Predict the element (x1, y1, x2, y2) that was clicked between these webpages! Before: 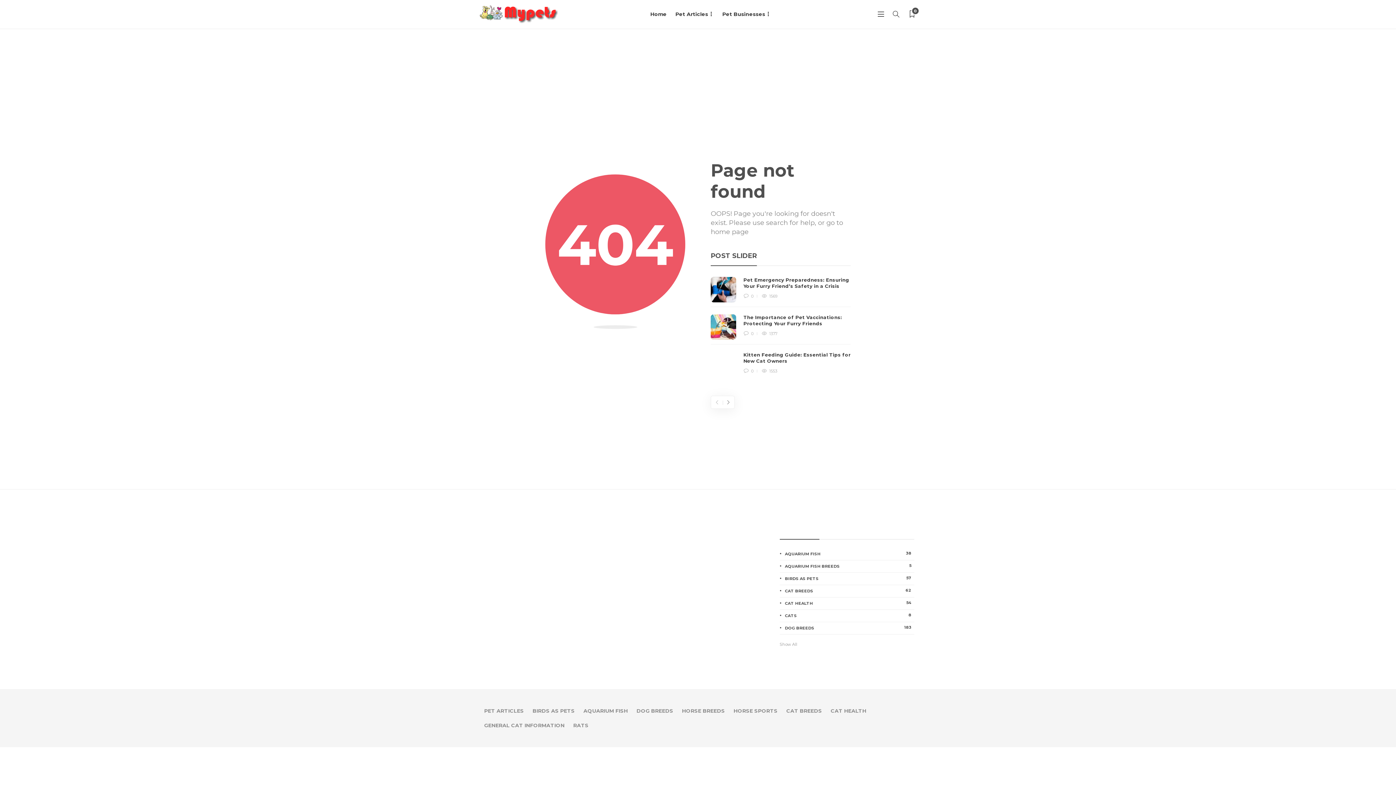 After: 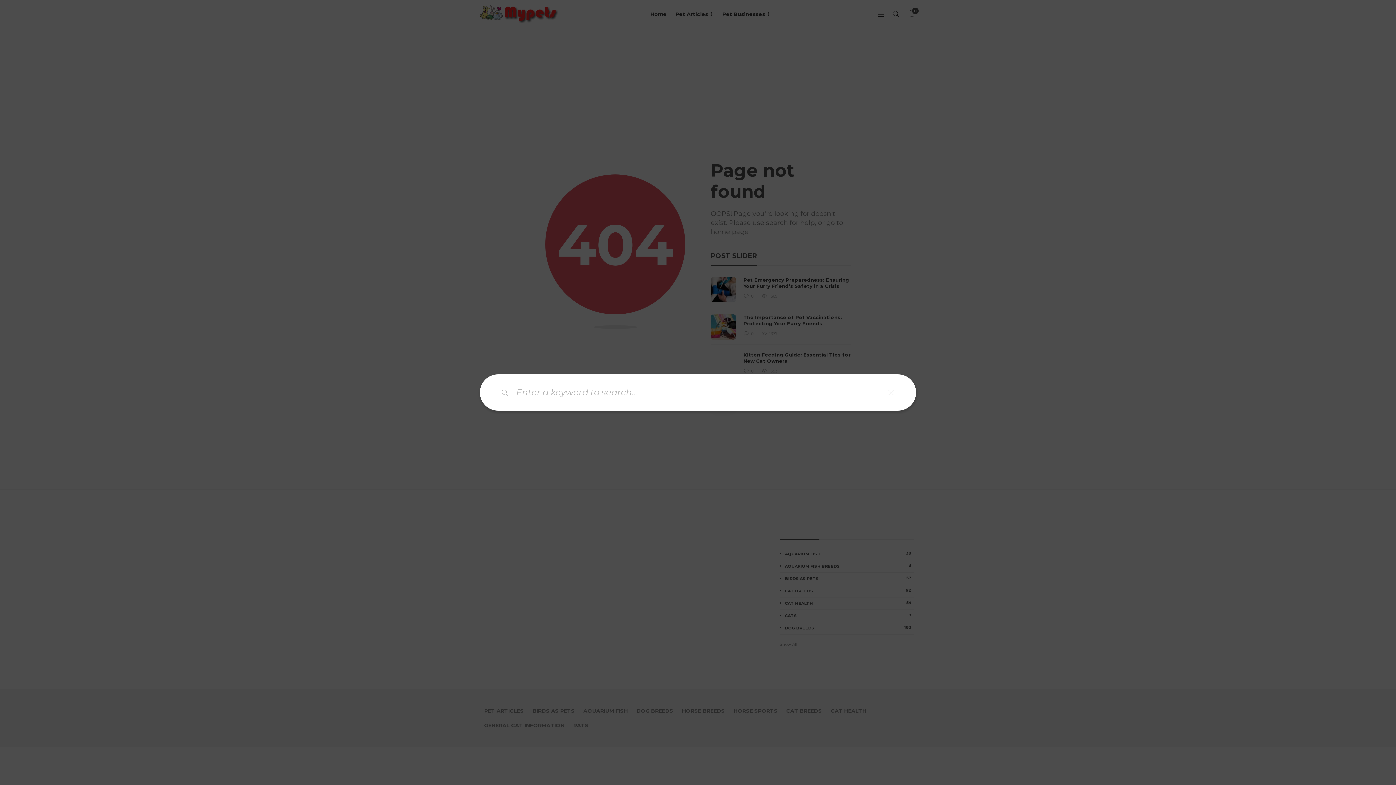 Action: bbox: (893, 0, 899, 28)